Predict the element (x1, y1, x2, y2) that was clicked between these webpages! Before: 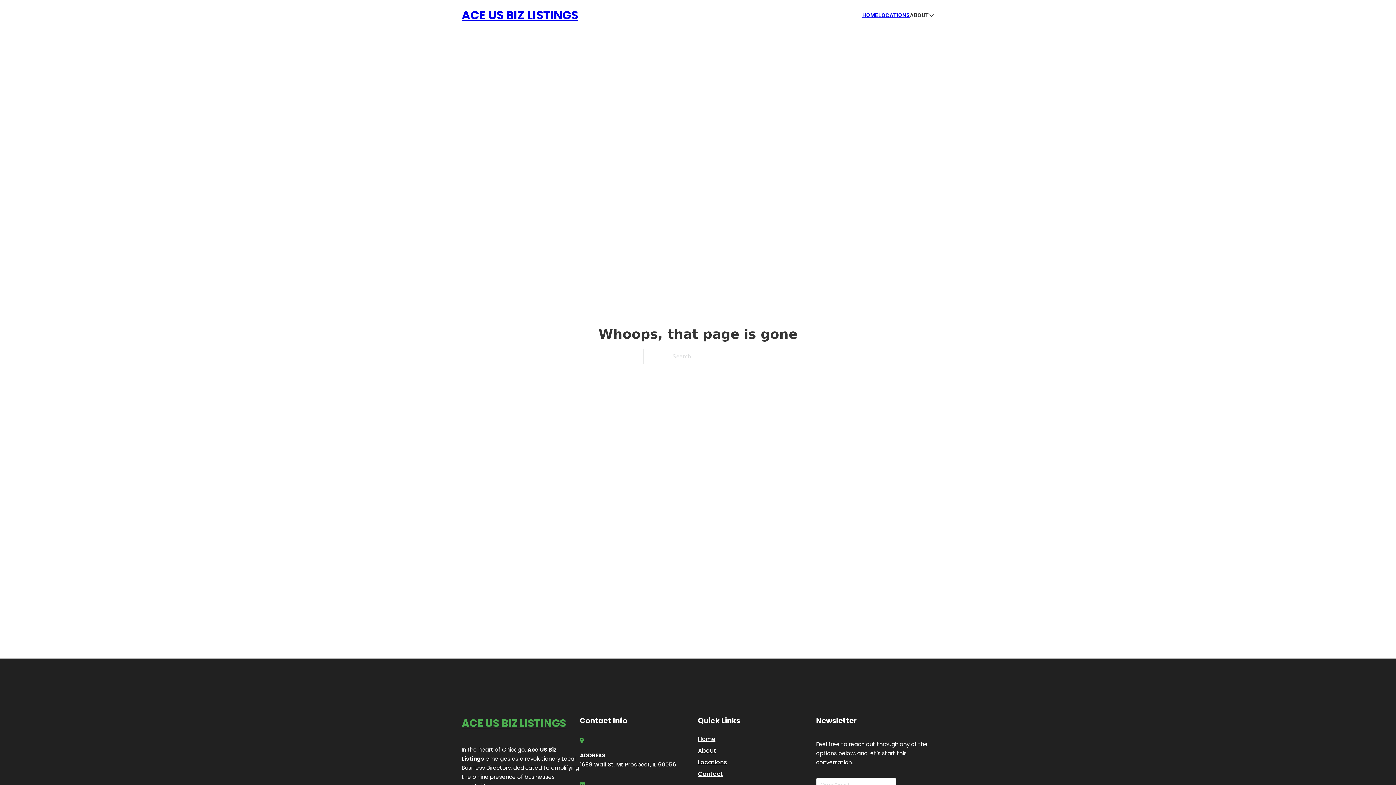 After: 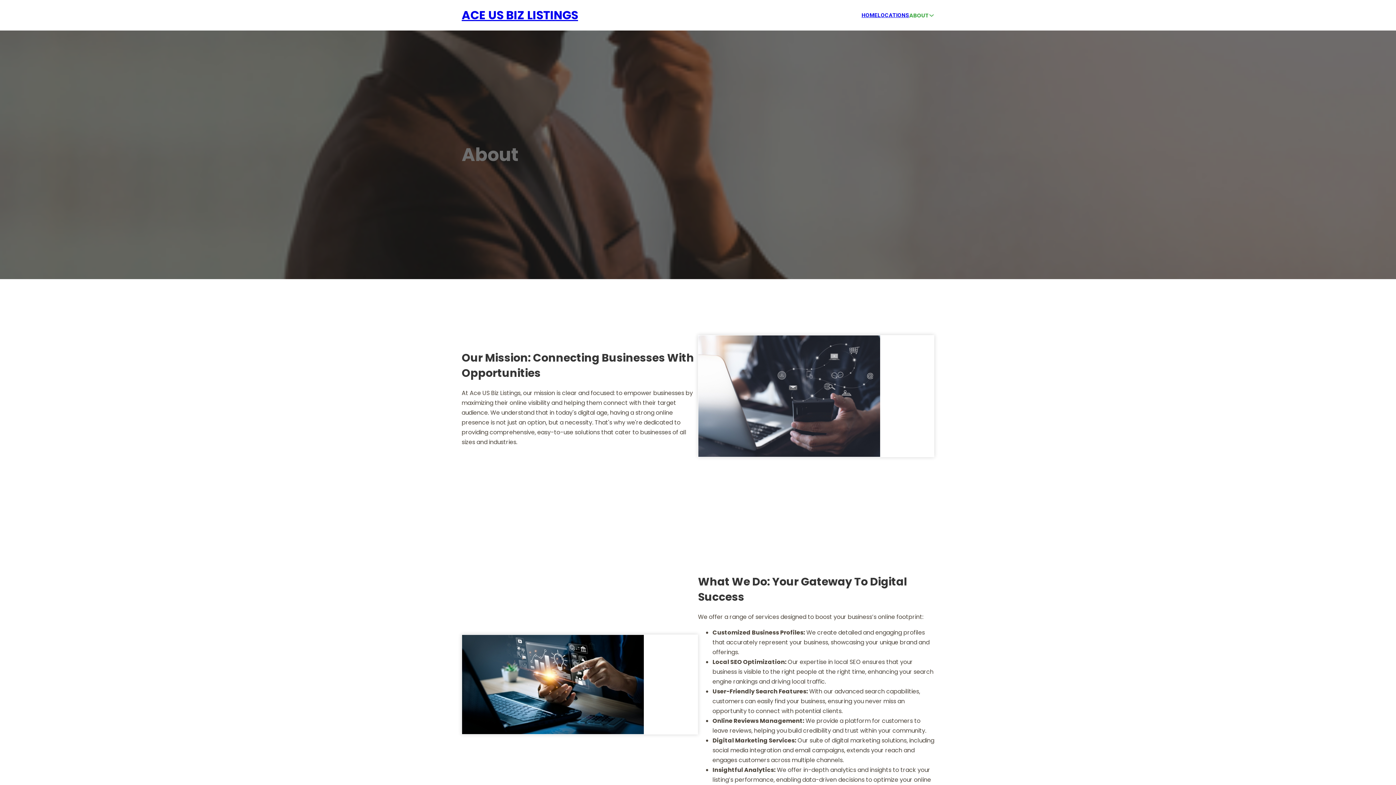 Action: bbox: (698, 746, 716, 755) label: About